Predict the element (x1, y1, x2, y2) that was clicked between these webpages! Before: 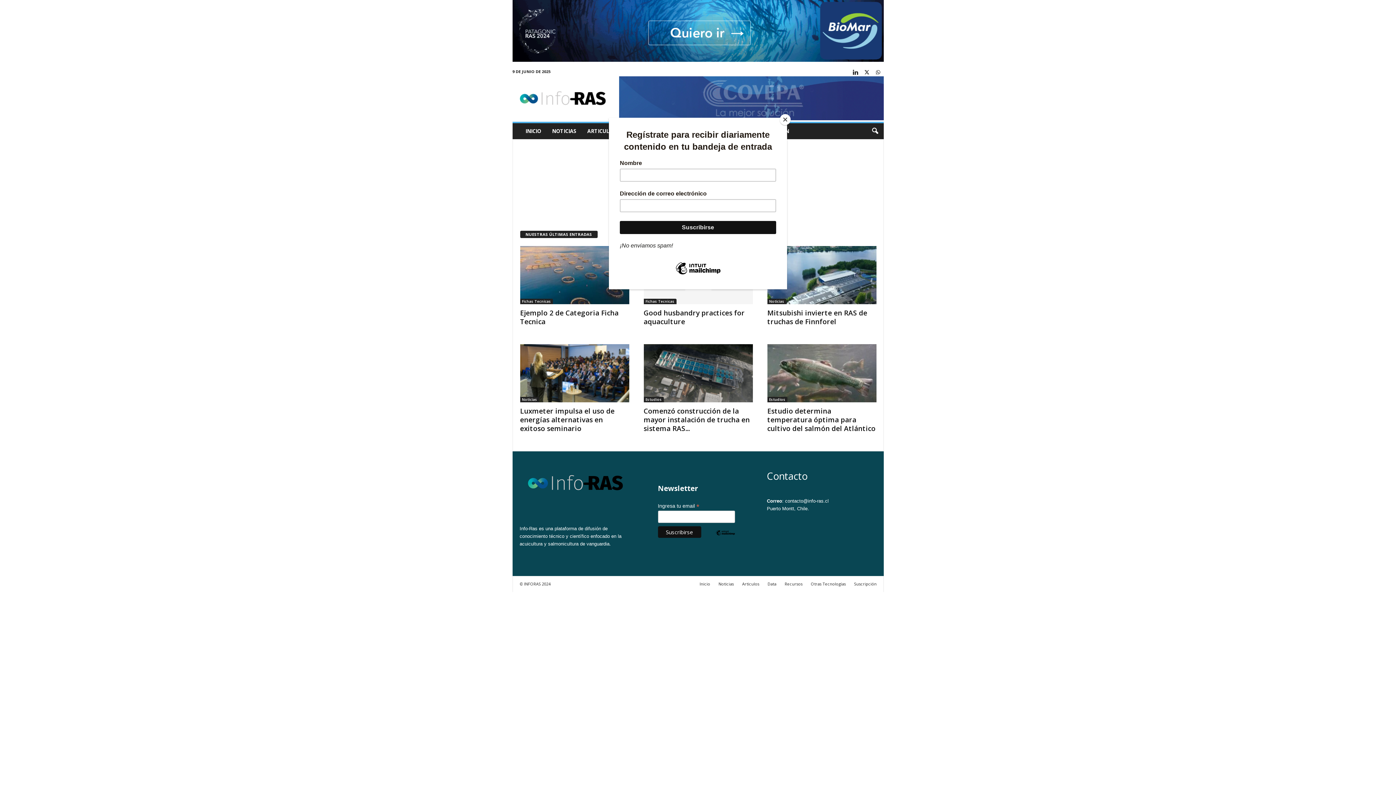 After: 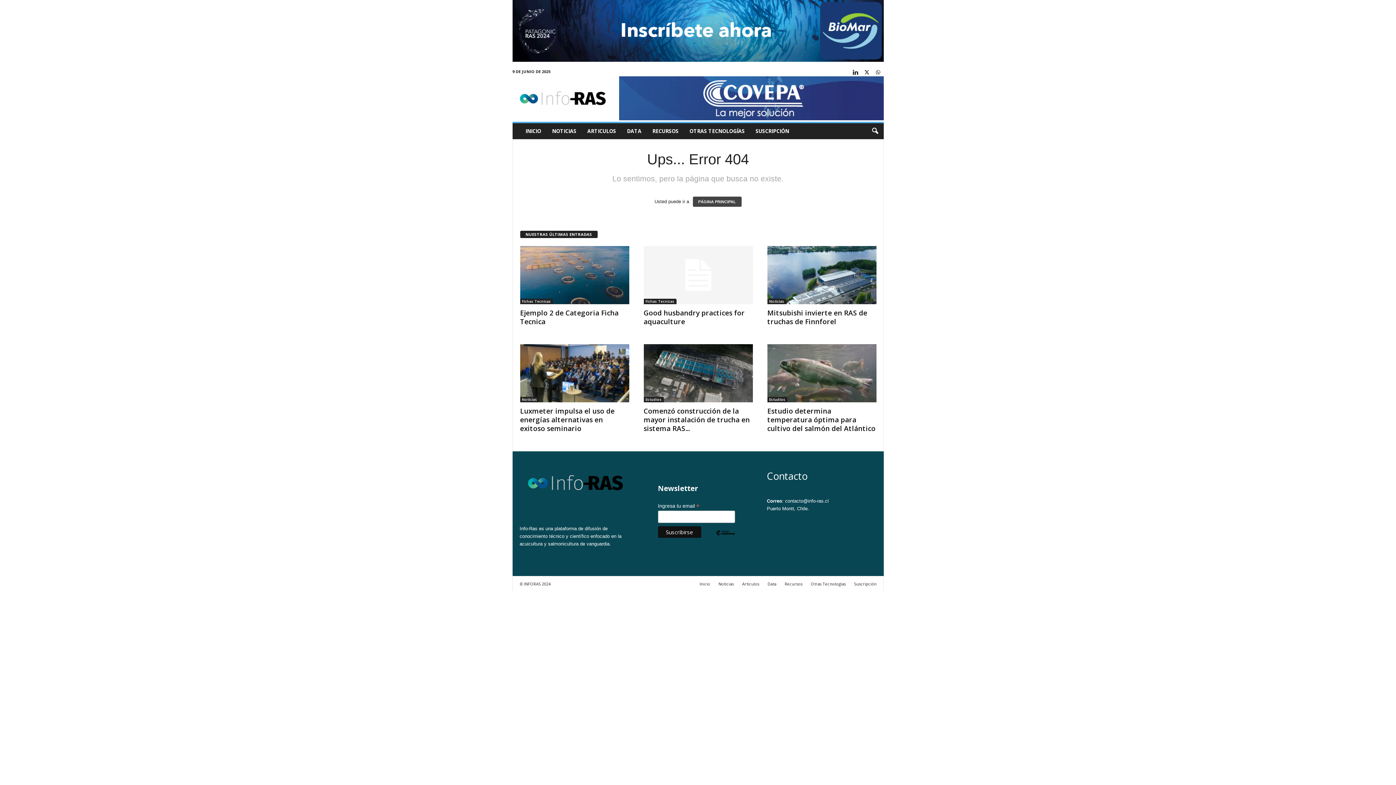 Action: bbox: (780, 114, 790, 125) label: Close